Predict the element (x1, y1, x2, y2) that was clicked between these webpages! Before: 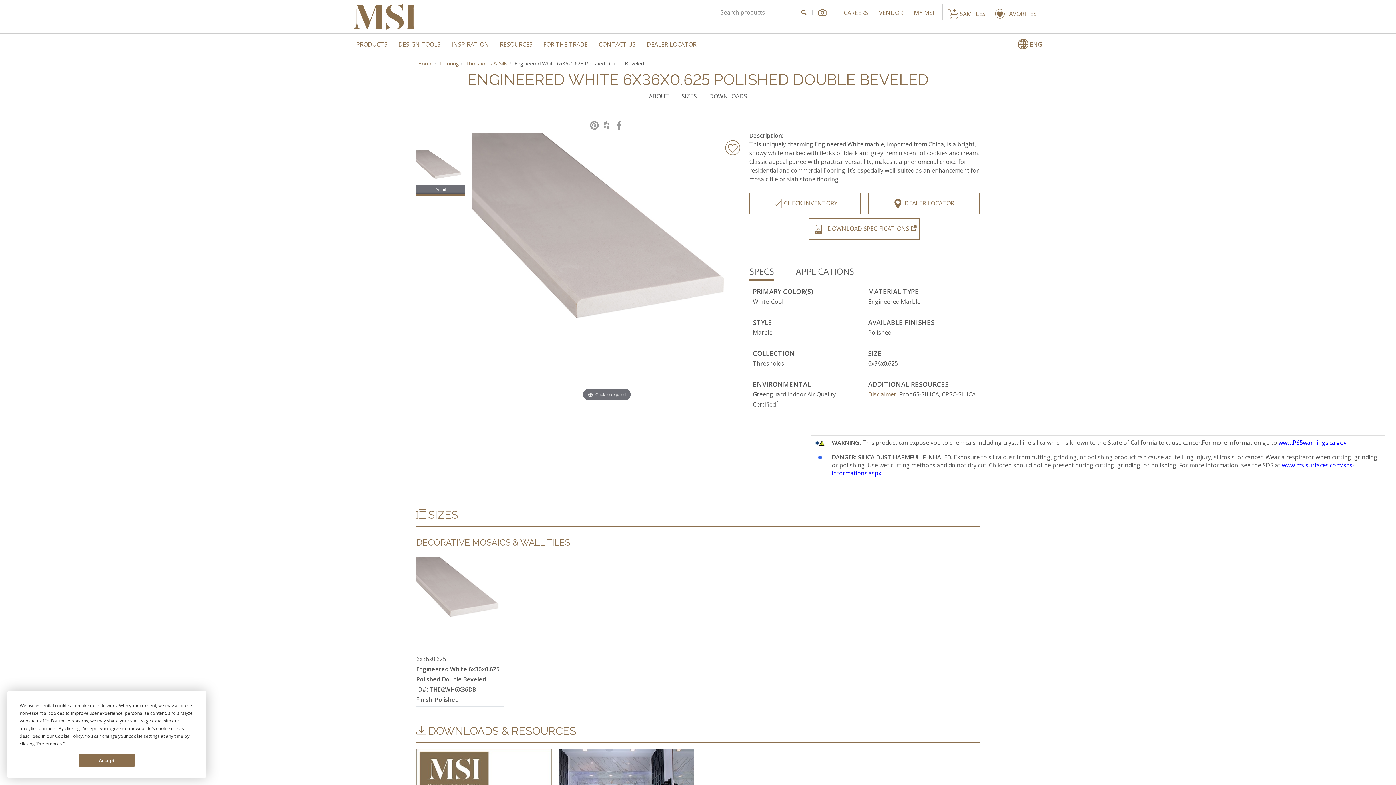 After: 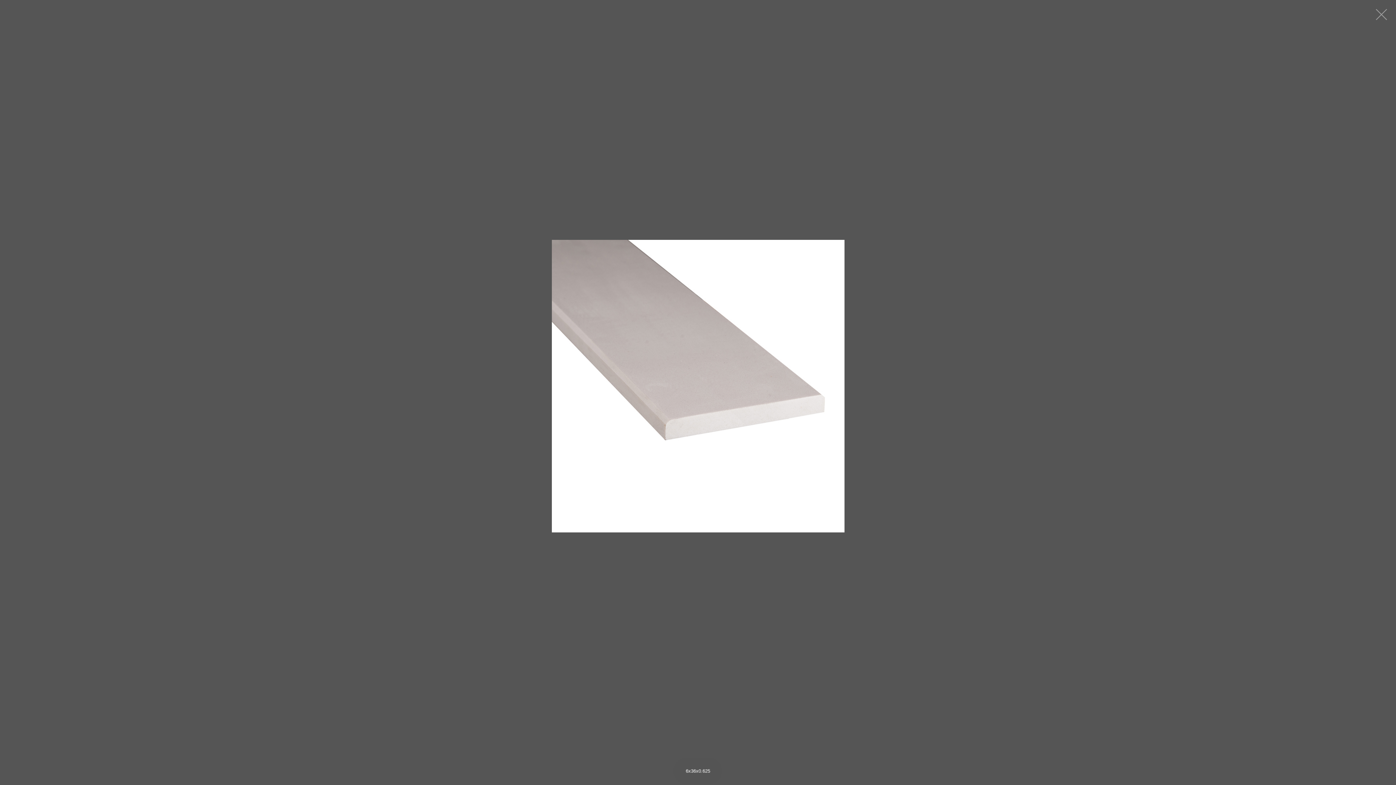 Action: bbox: (416, 556, 504, 644) label: Engineered White 6x36x0.625 Polished Double Beveled 6x36x0.625